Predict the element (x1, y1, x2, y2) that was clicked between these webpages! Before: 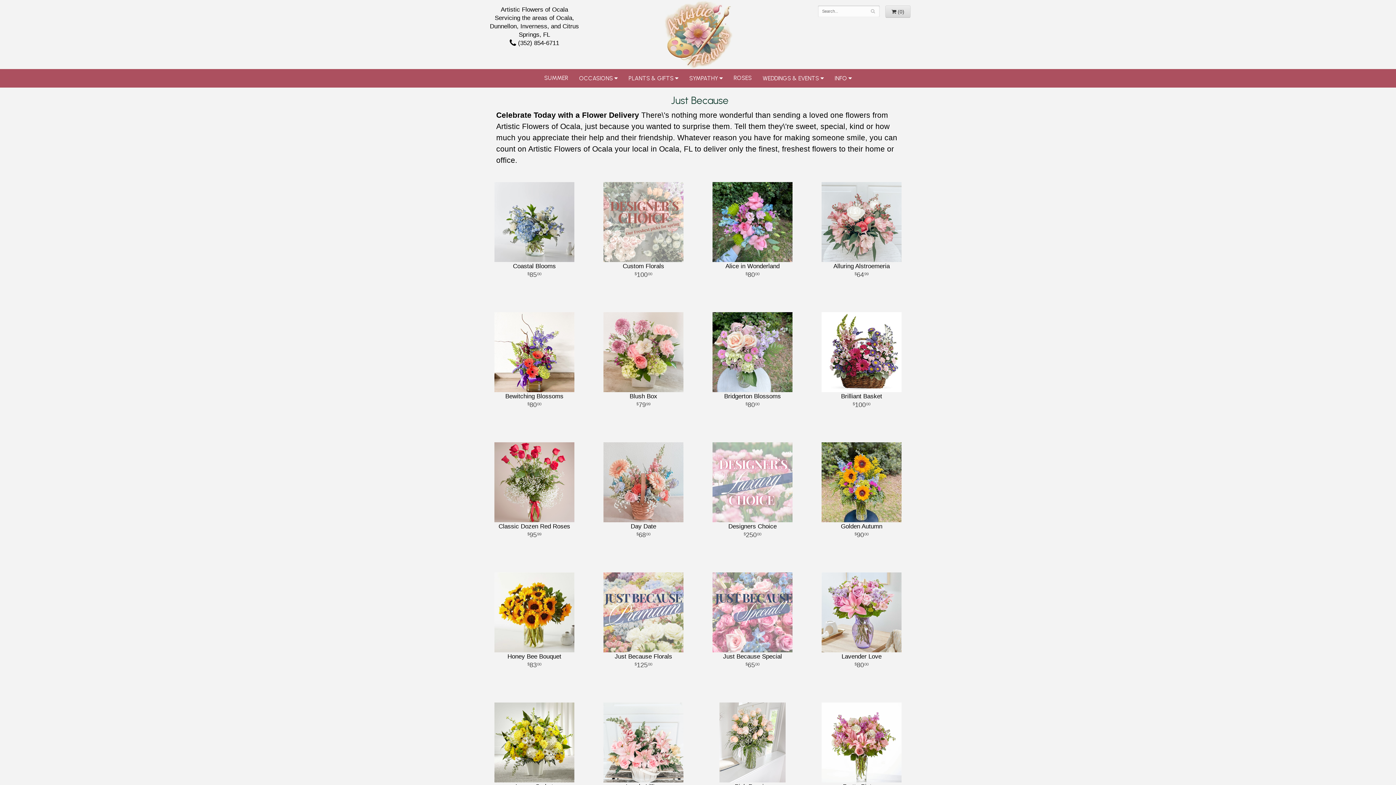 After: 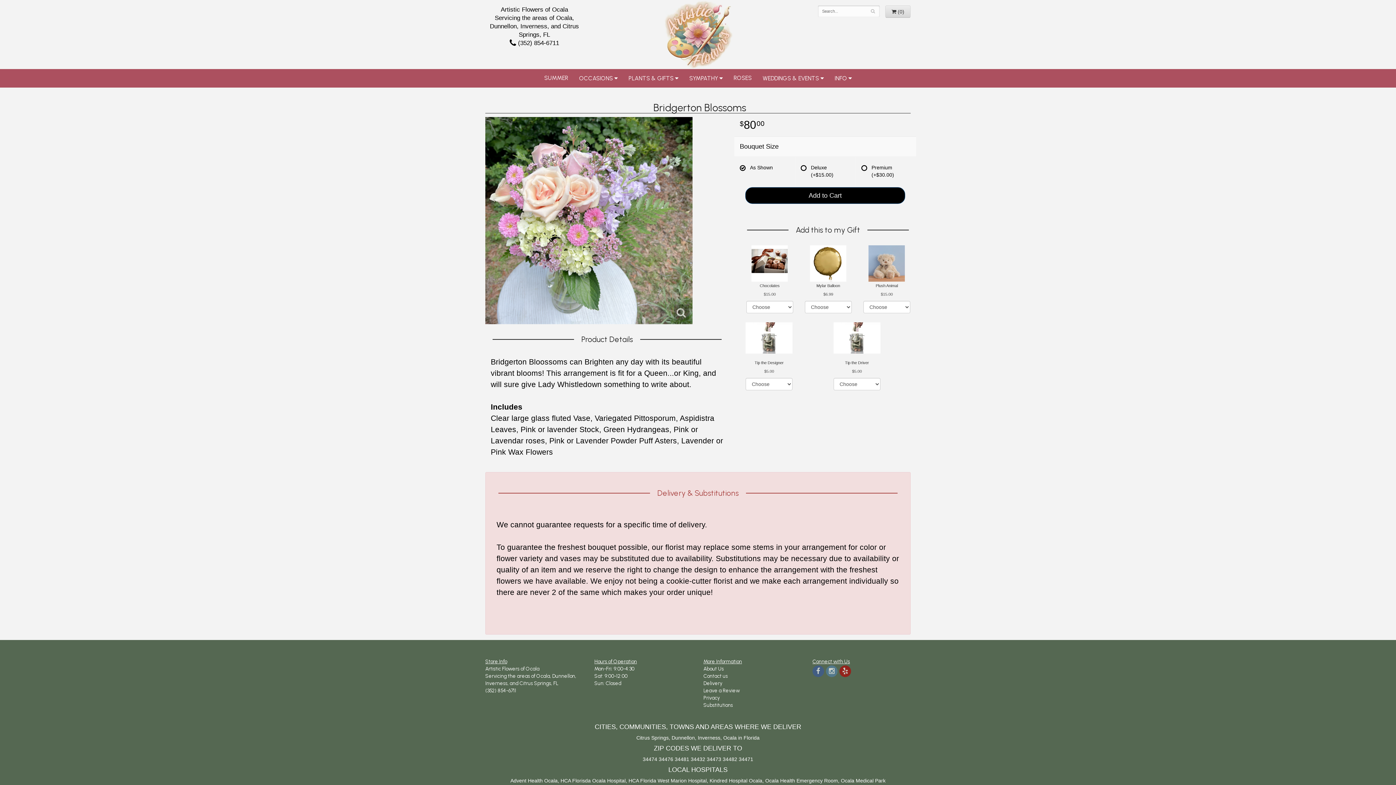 Action: bbox: (703, 312, 801, 392)